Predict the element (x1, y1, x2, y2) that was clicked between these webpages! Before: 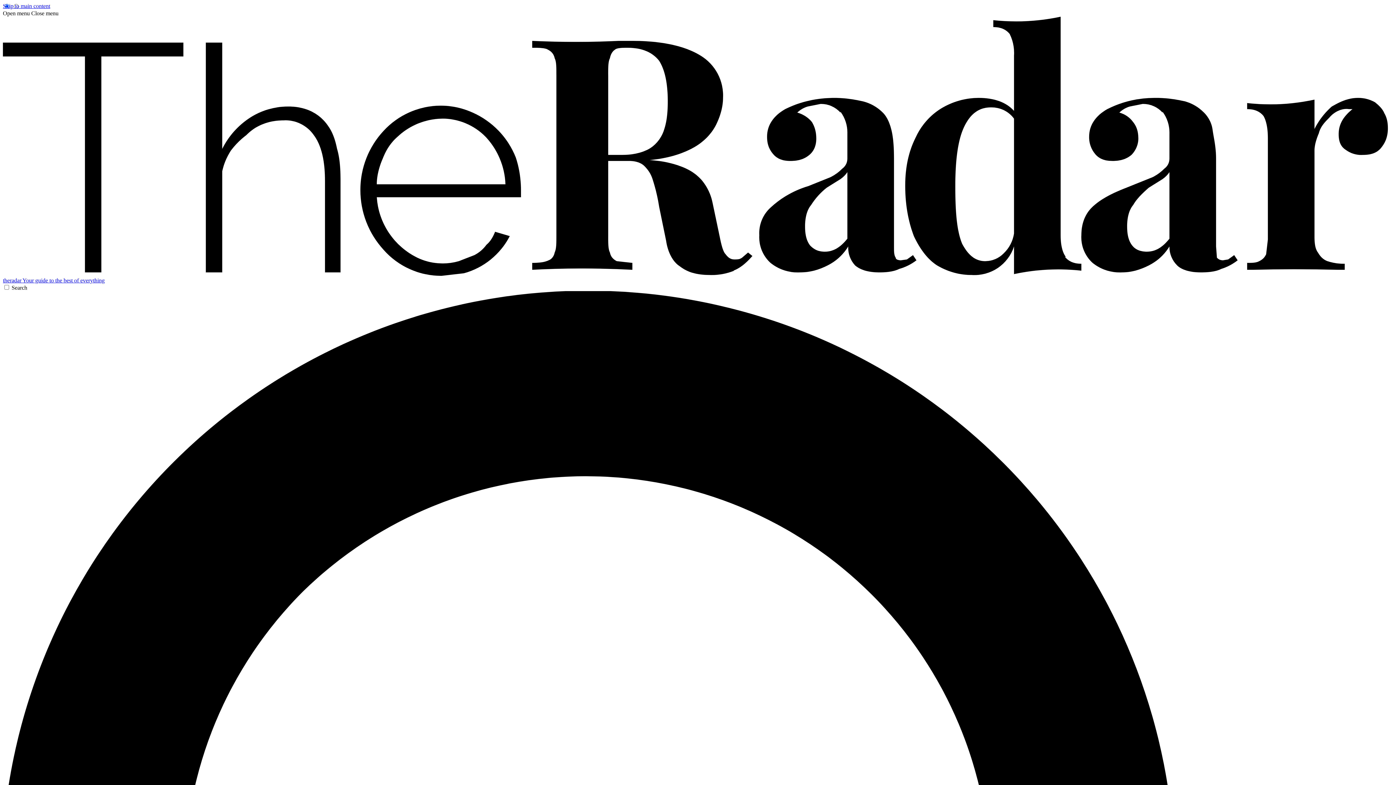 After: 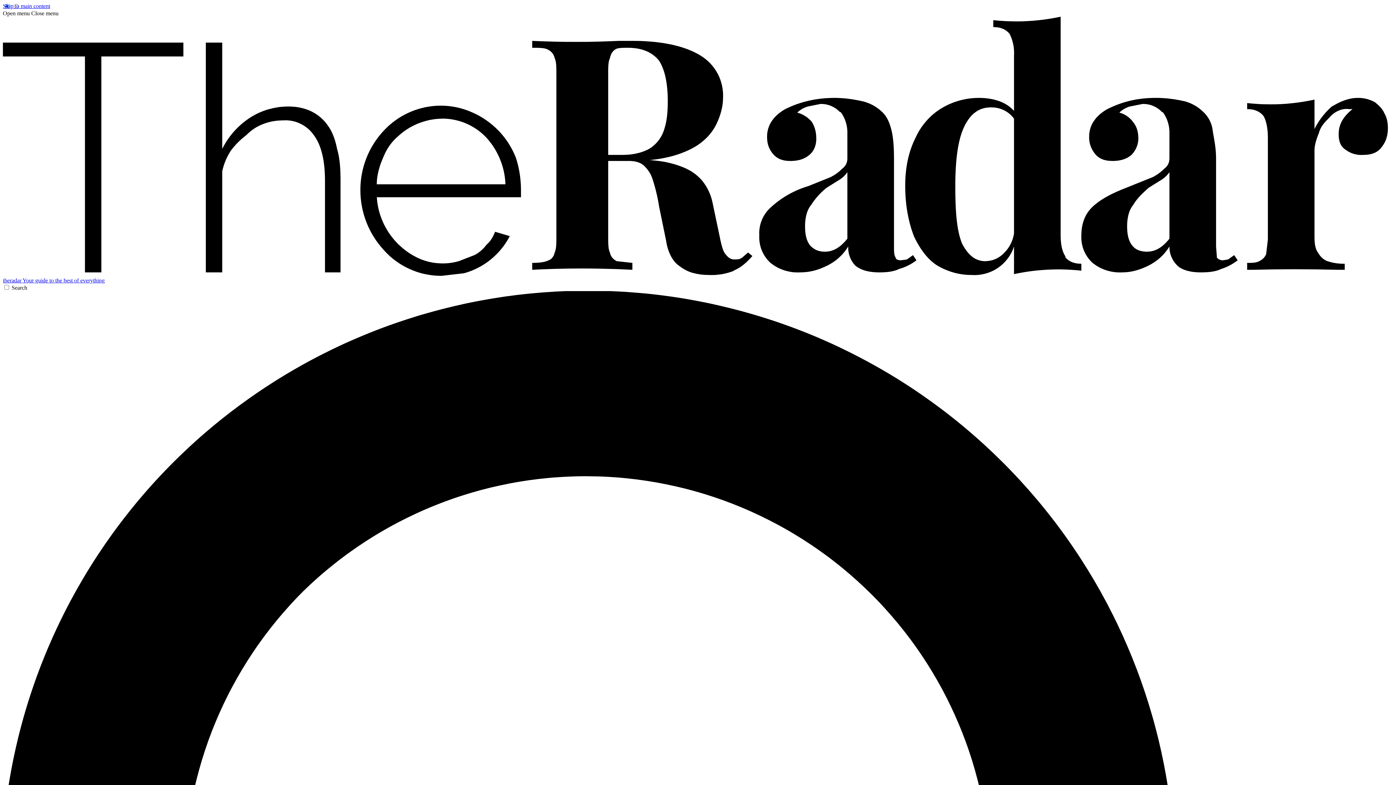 Action: label: Close menu bbox: (31, 10, 58, 16)